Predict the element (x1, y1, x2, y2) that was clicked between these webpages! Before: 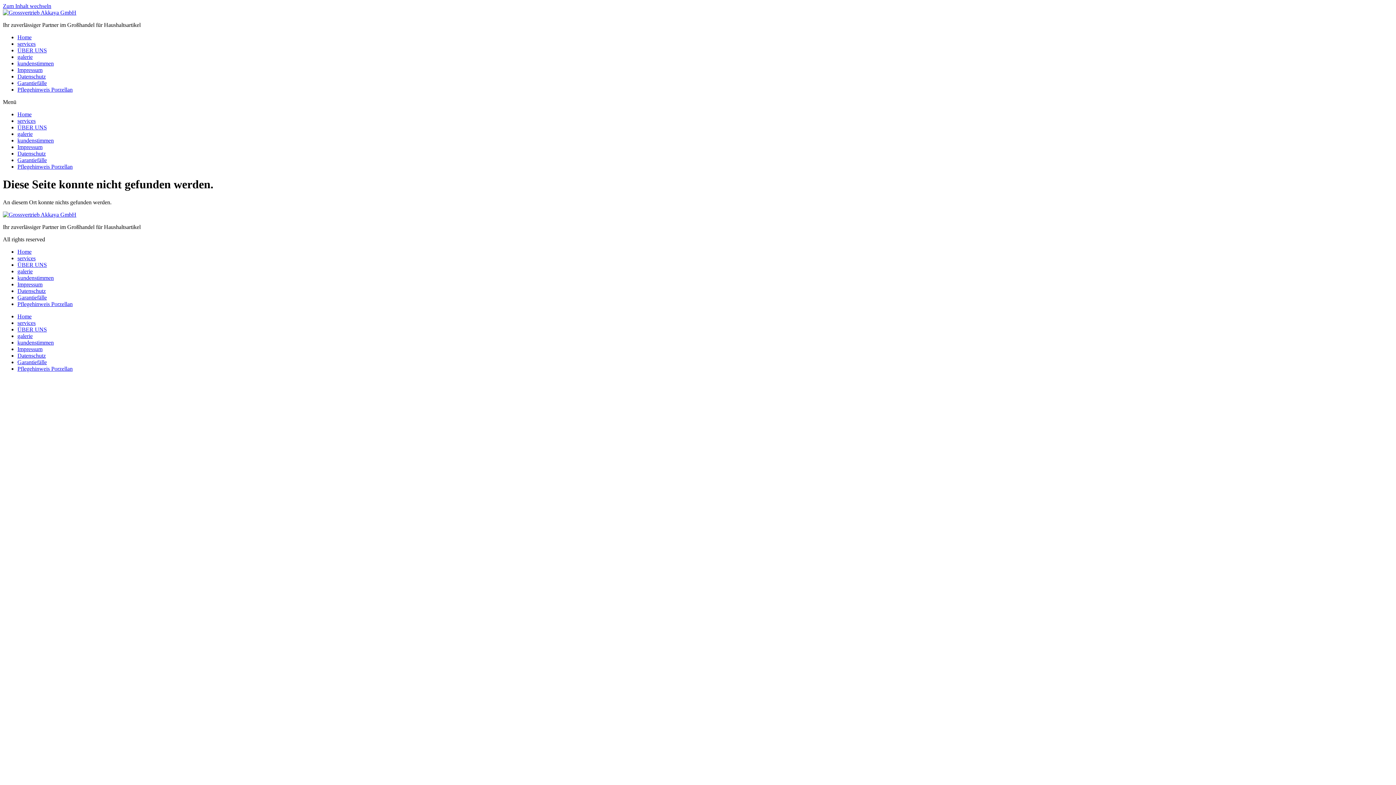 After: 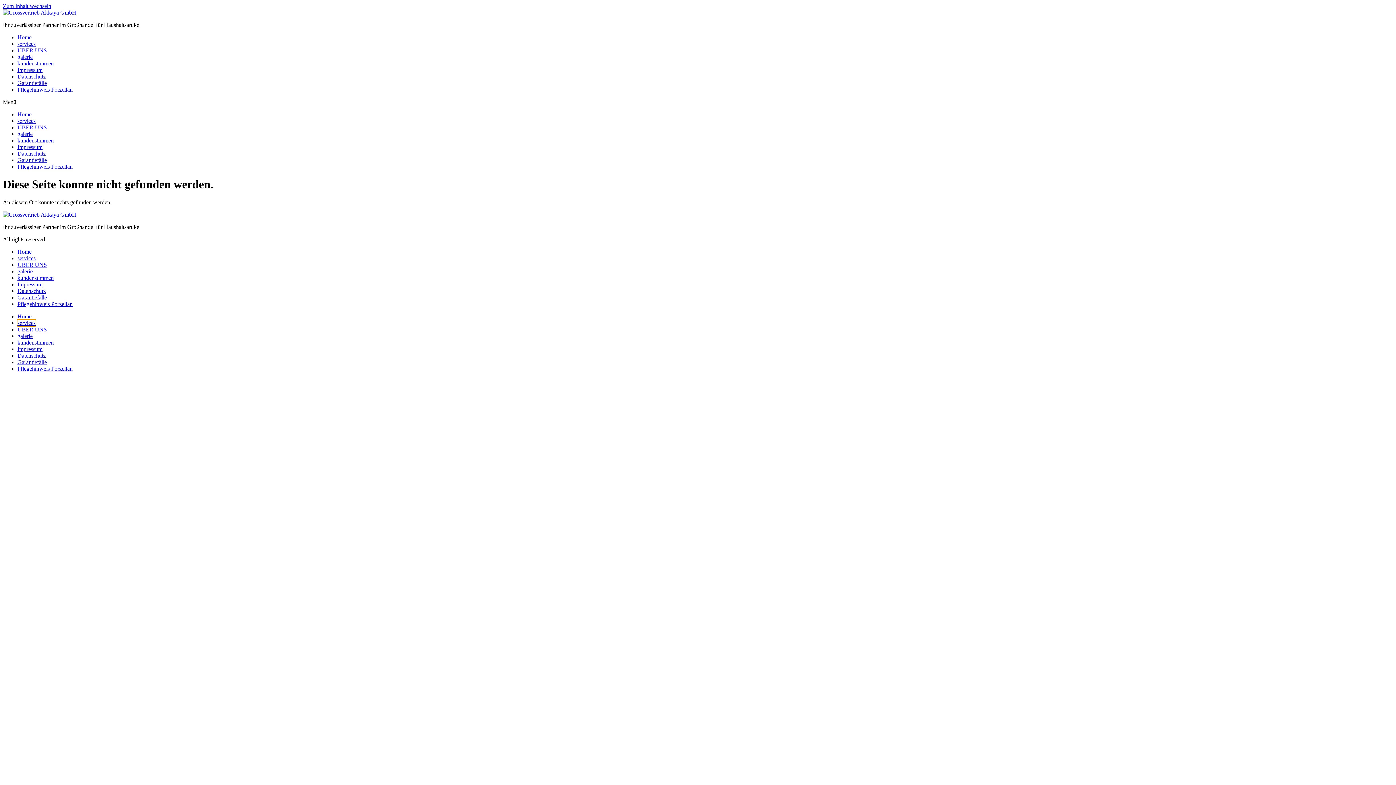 Action: bbox: (17, 319, 35, 326) label: services